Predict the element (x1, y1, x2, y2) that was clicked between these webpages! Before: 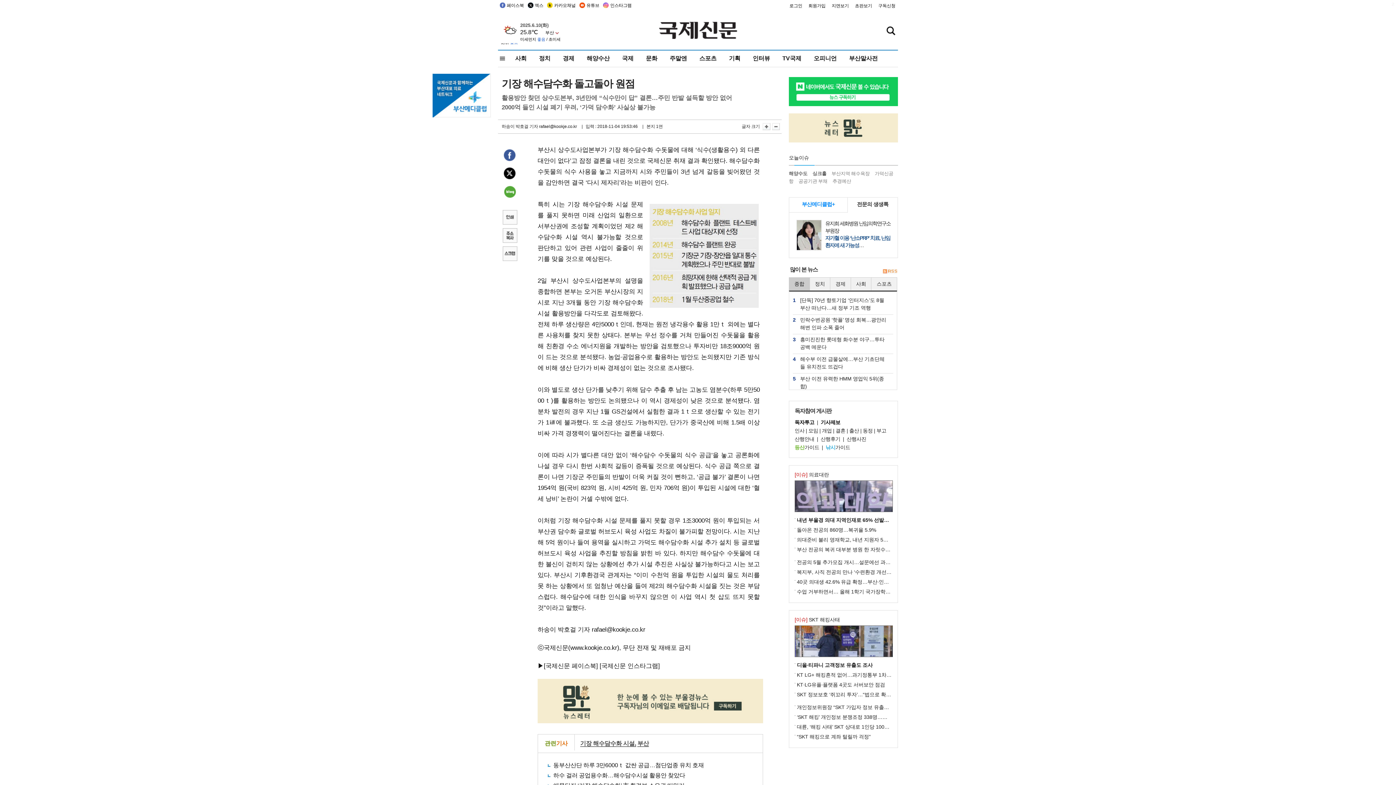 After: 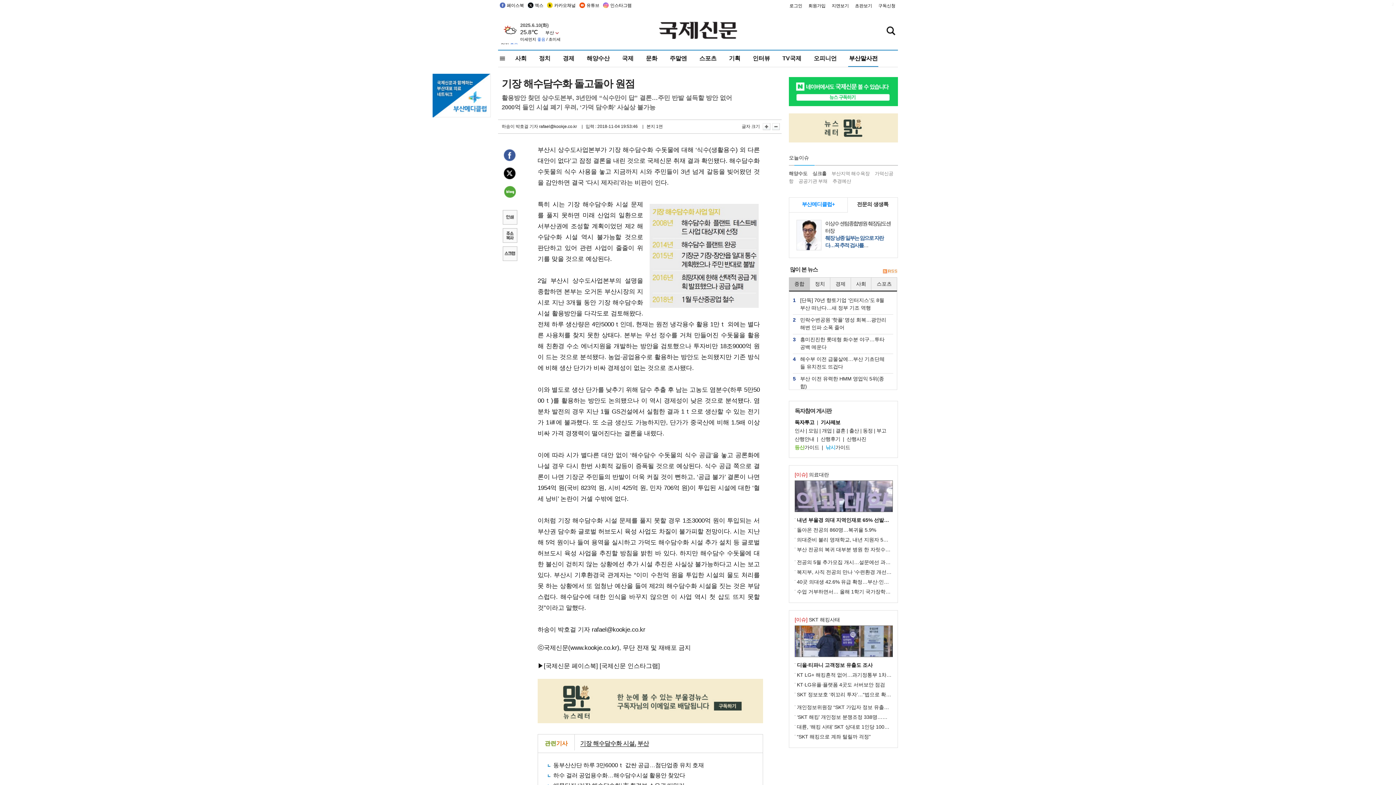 Action: label: 부산말사전 bbox: (848, 50, 878, 66)